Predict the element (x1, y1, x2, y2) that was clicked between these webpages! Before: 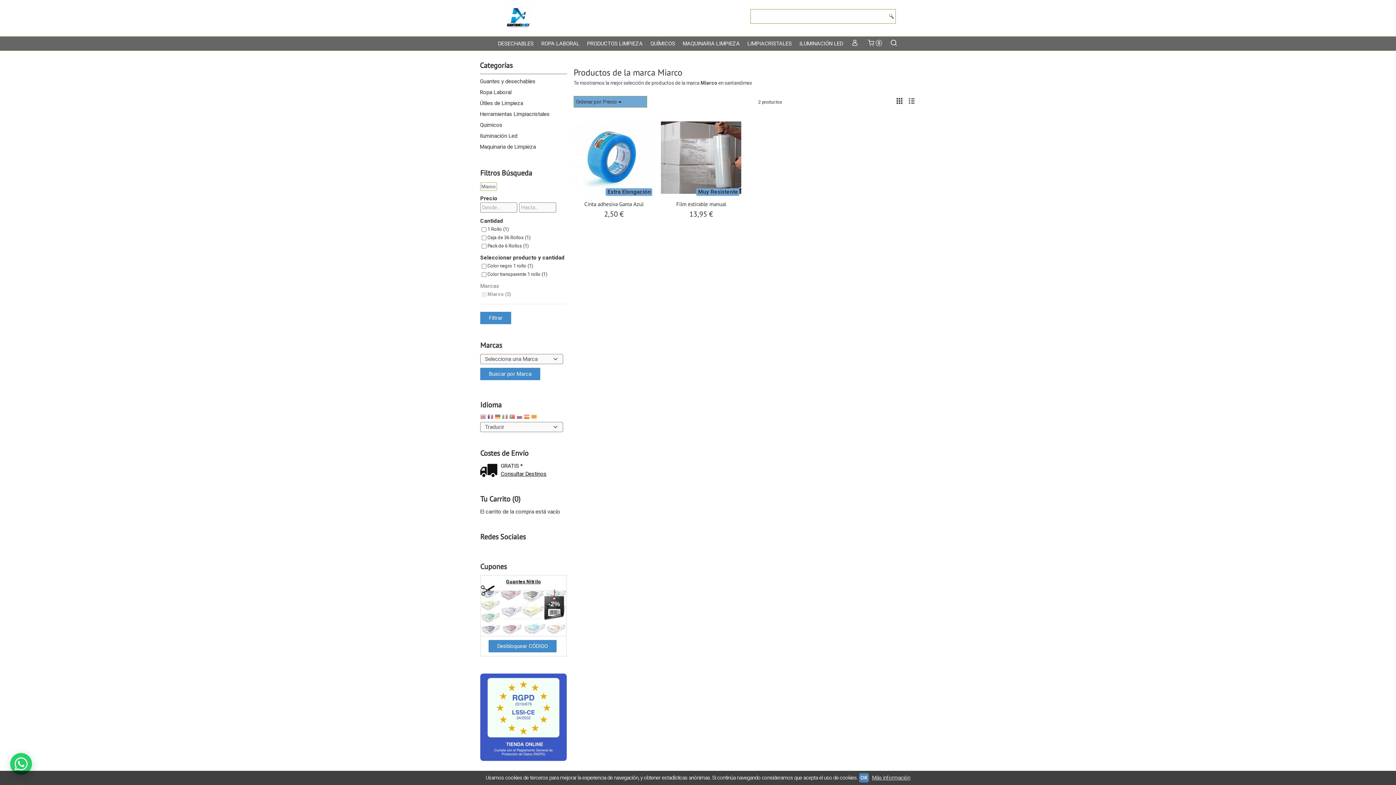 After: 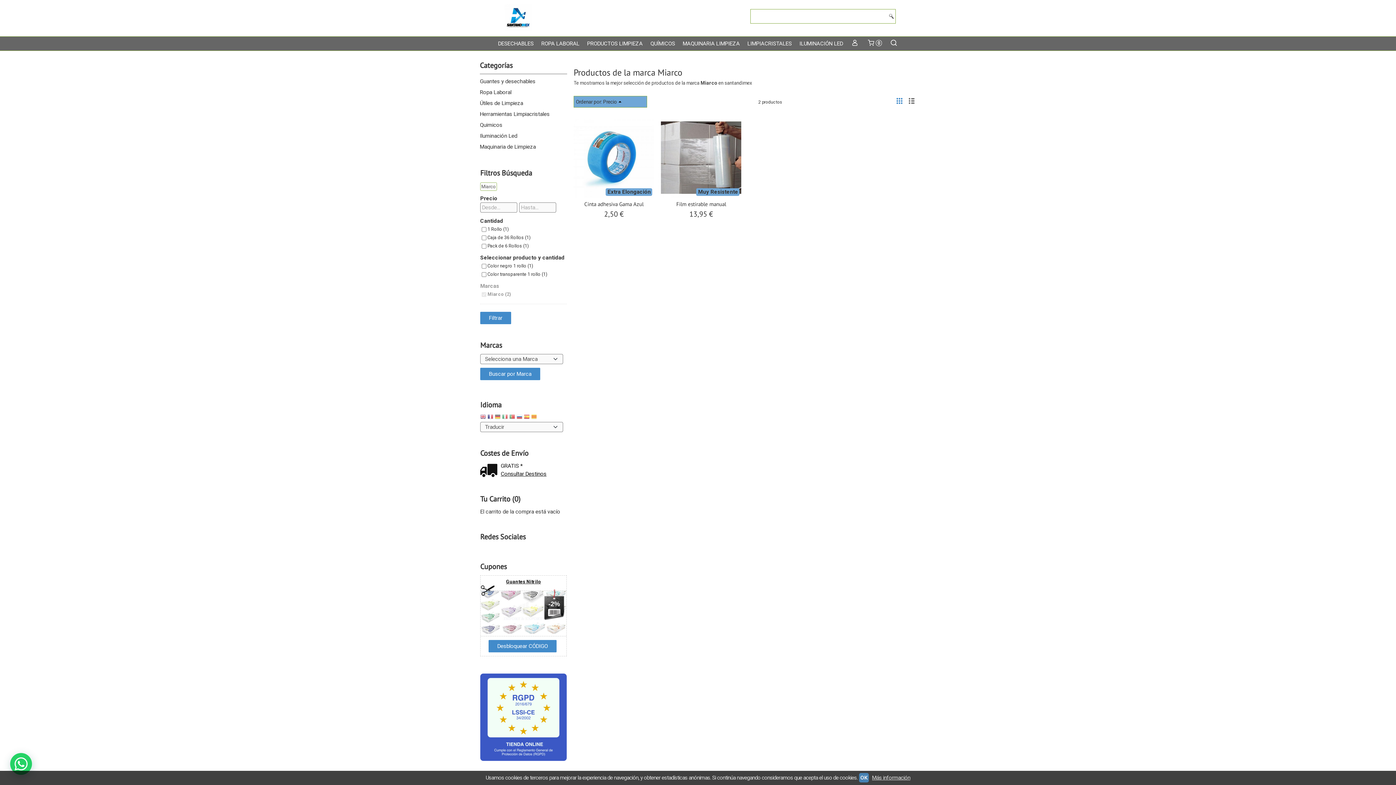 Action: bbox: (895, 98, 904, 105)